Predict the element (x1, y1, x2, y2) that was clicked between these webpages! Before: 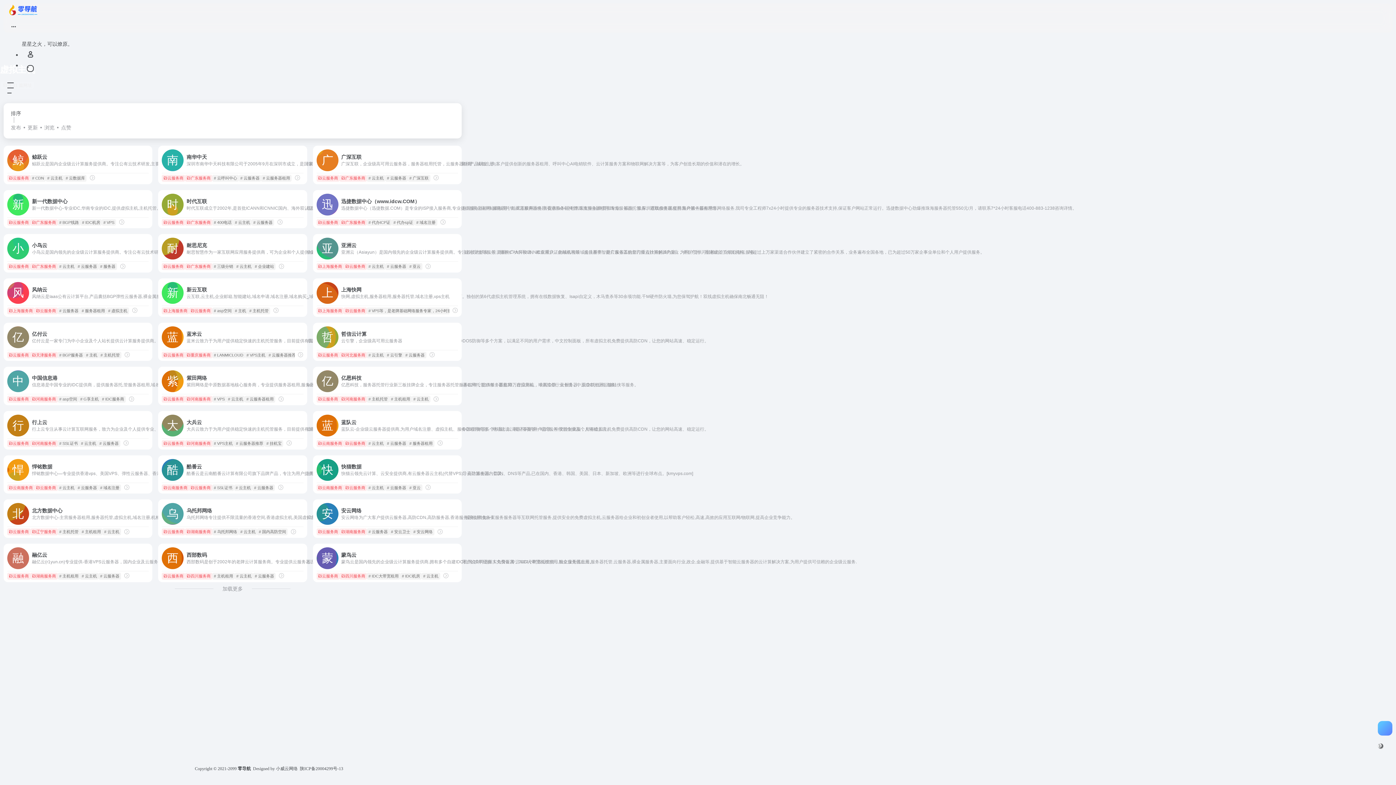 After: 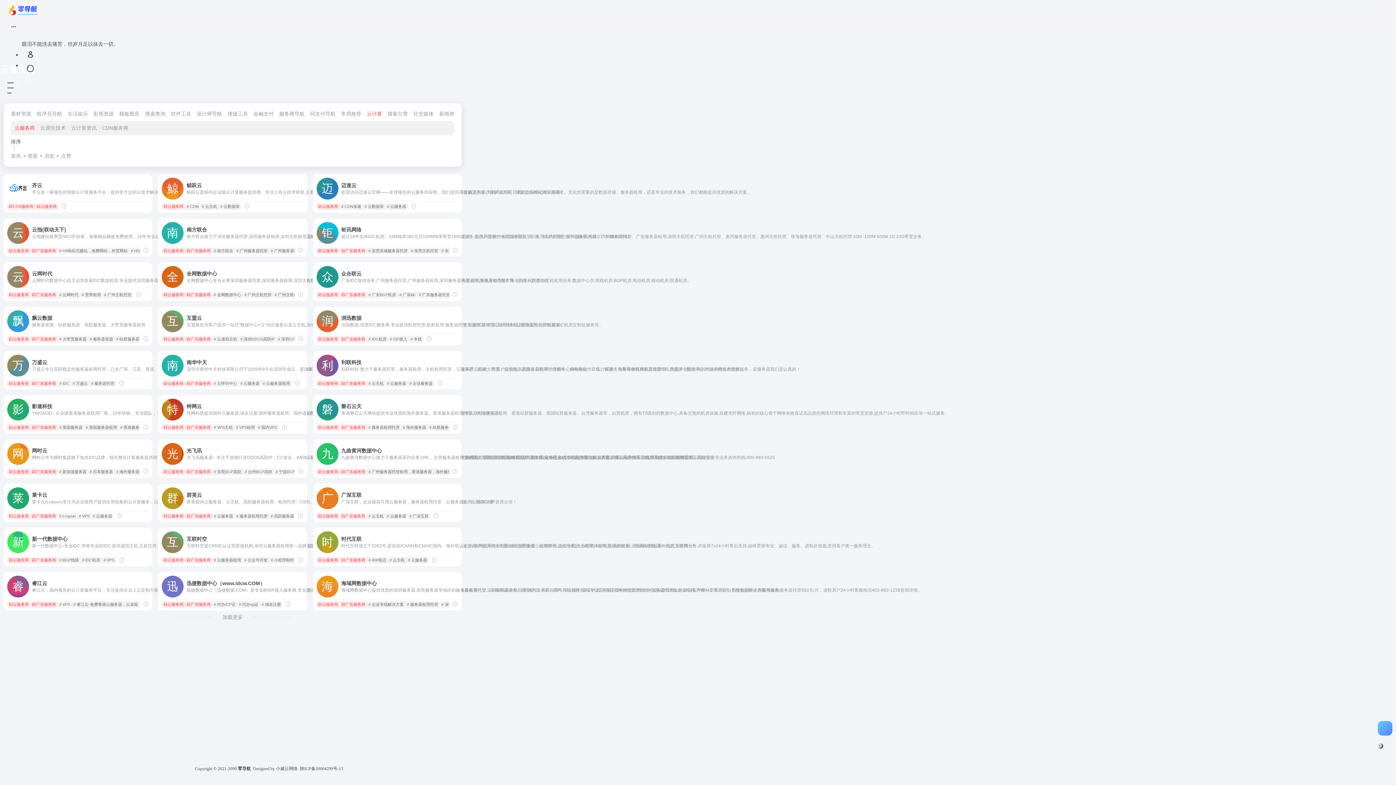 Action: bbox: (7, 263, 30, 270) label: 云服务商